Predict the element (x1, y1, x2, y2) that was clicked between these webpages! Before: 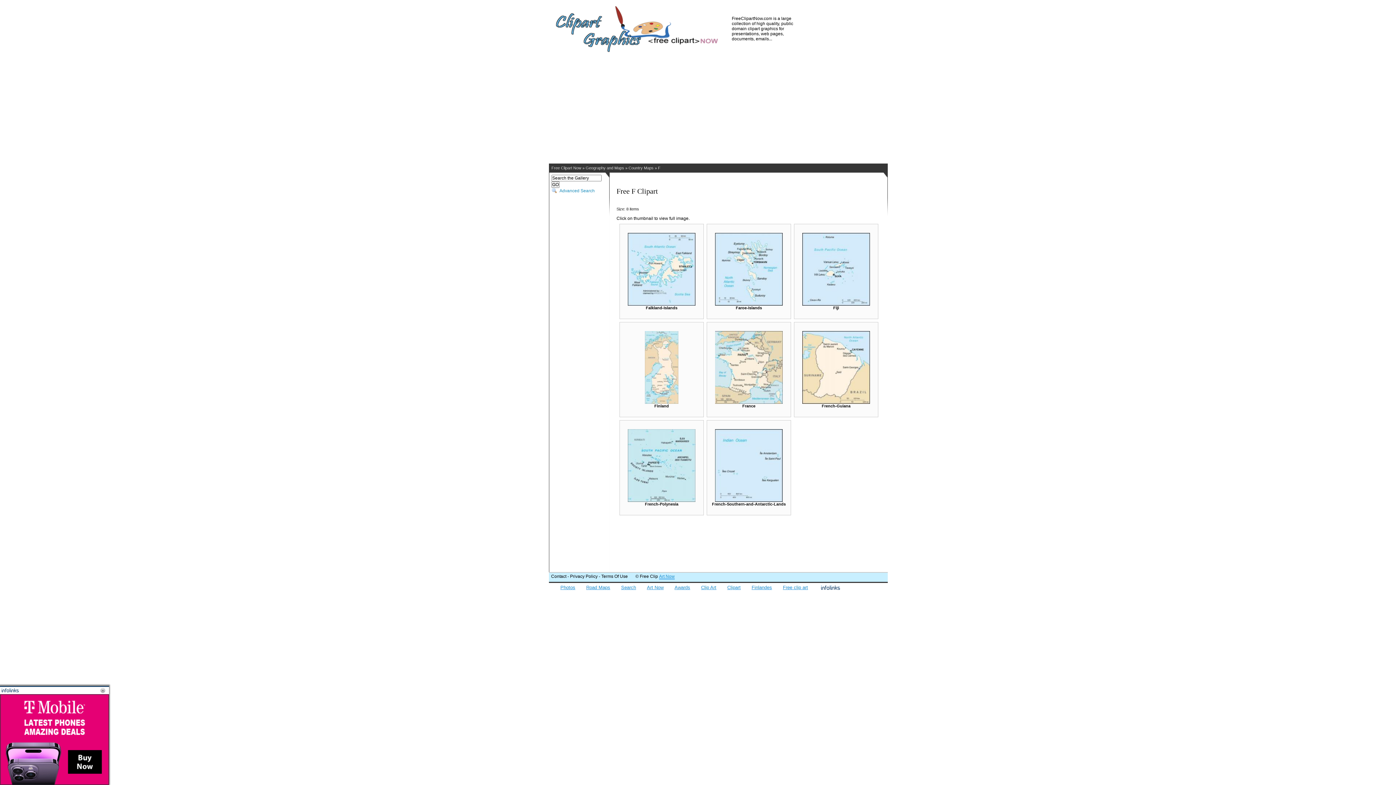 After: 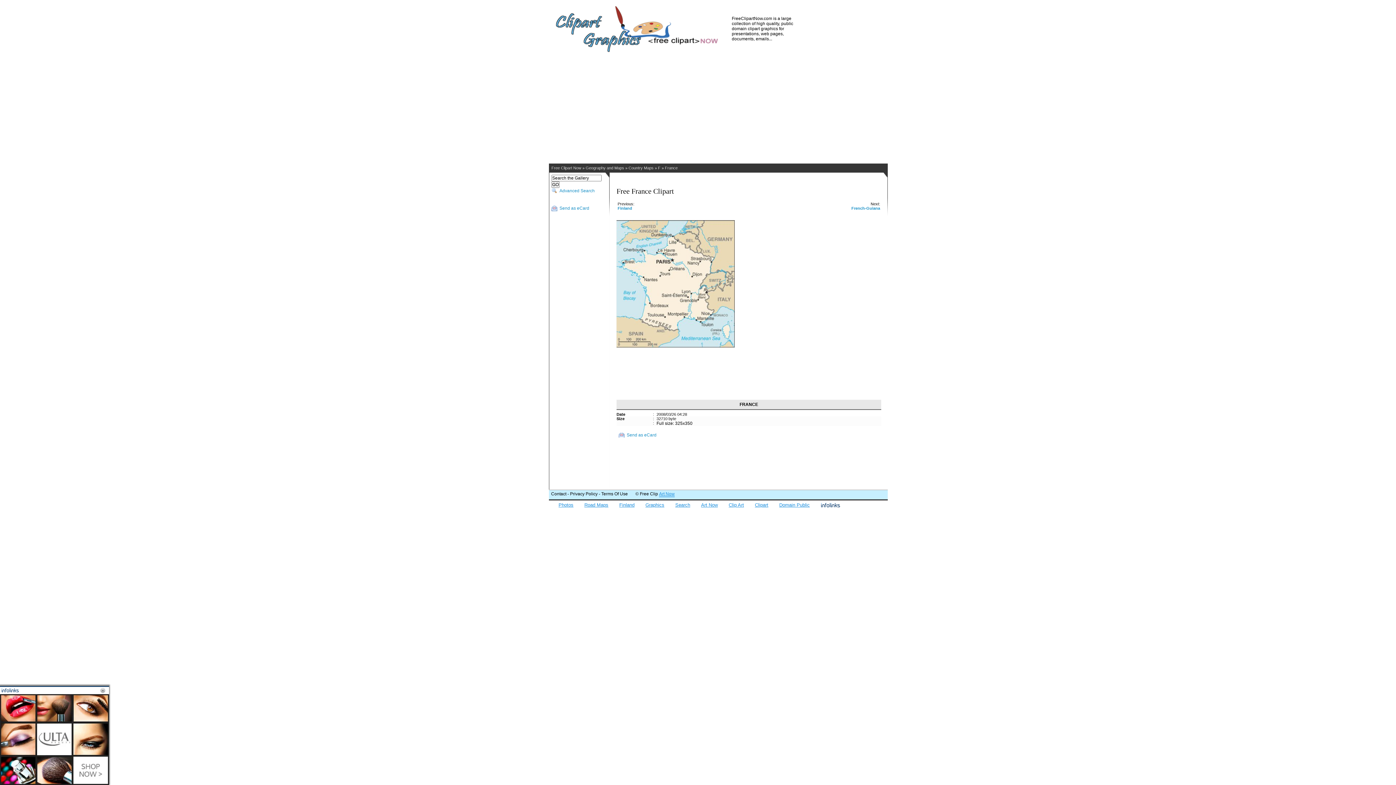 Action: bbox: (715, 331, 782, 336)